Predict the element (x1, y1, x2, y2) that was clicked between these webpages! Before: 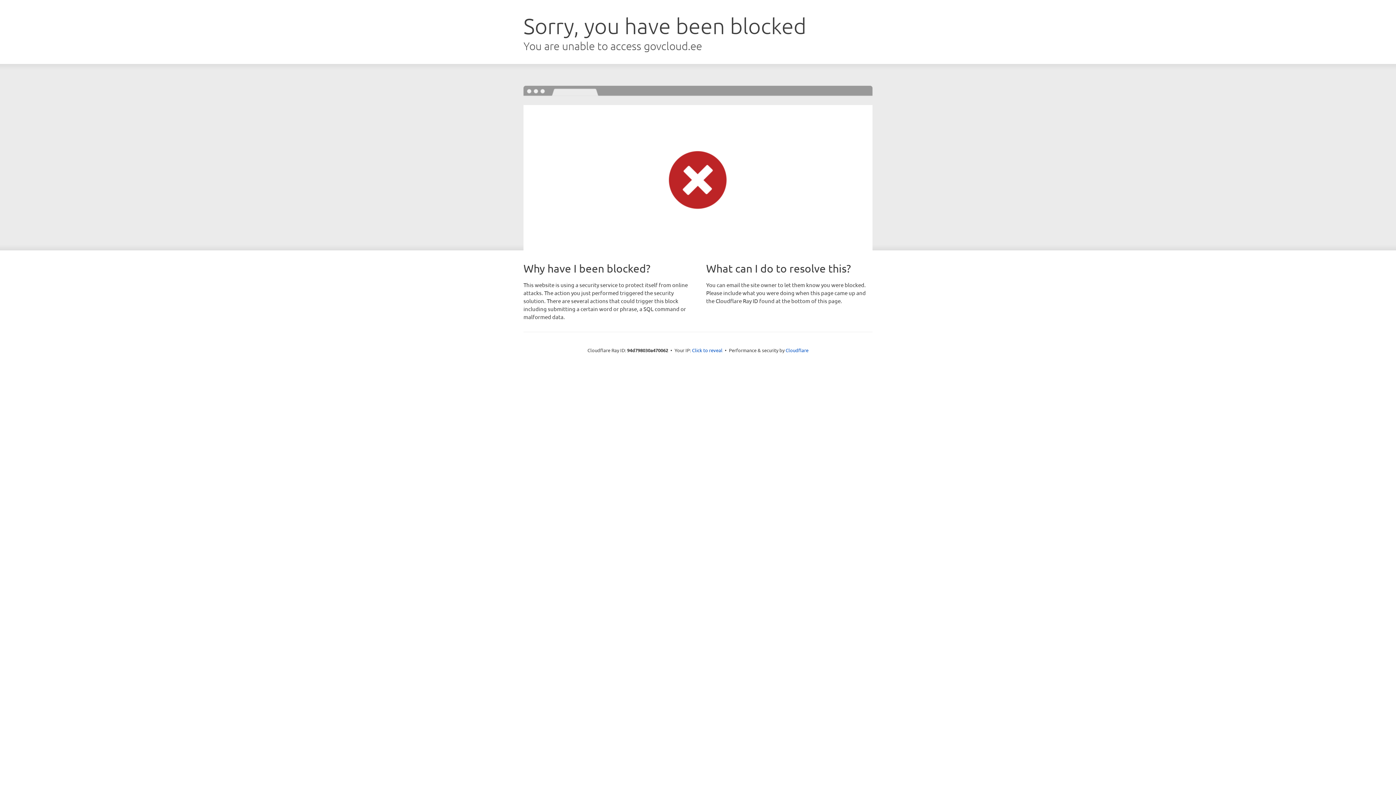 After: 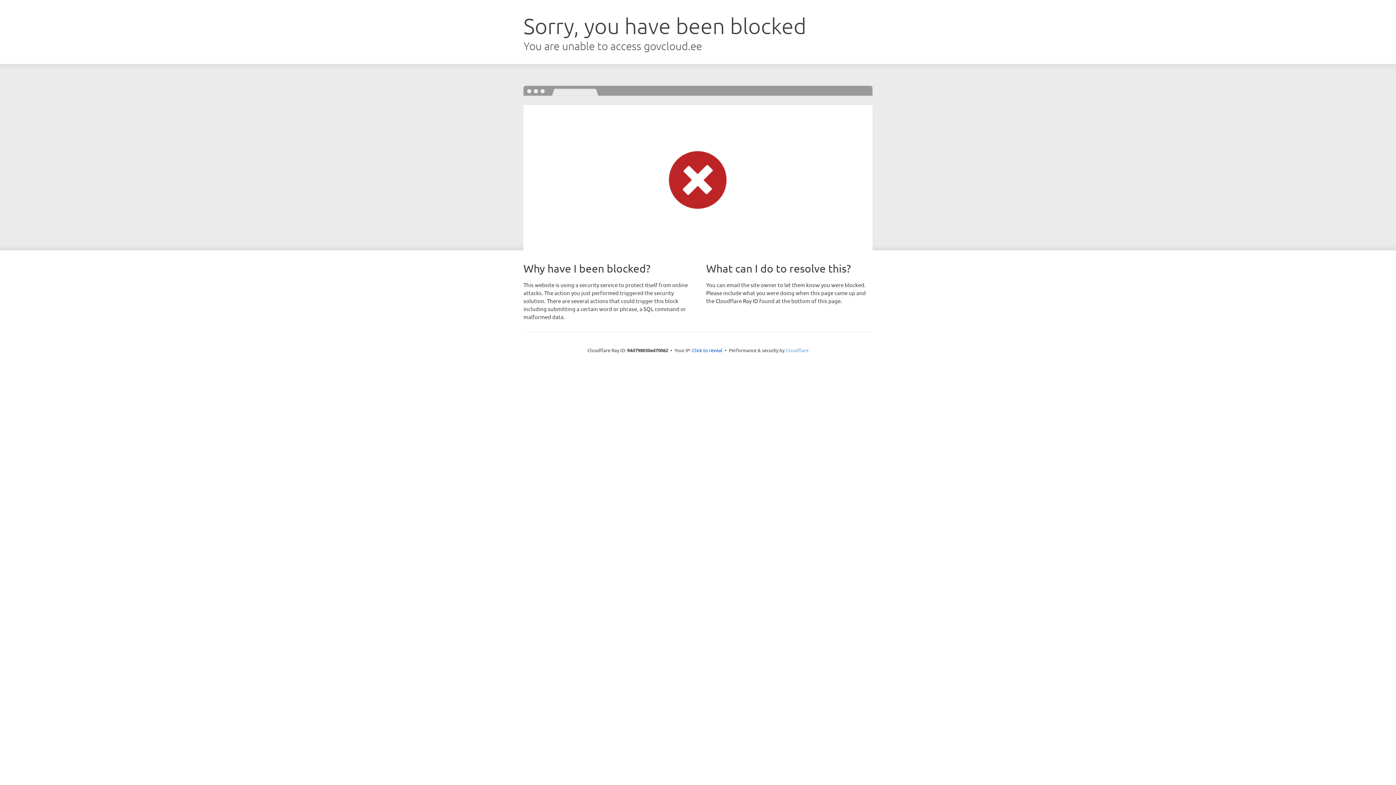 Action: label: Cloudflare bbox: (785, 347, 808, 353)